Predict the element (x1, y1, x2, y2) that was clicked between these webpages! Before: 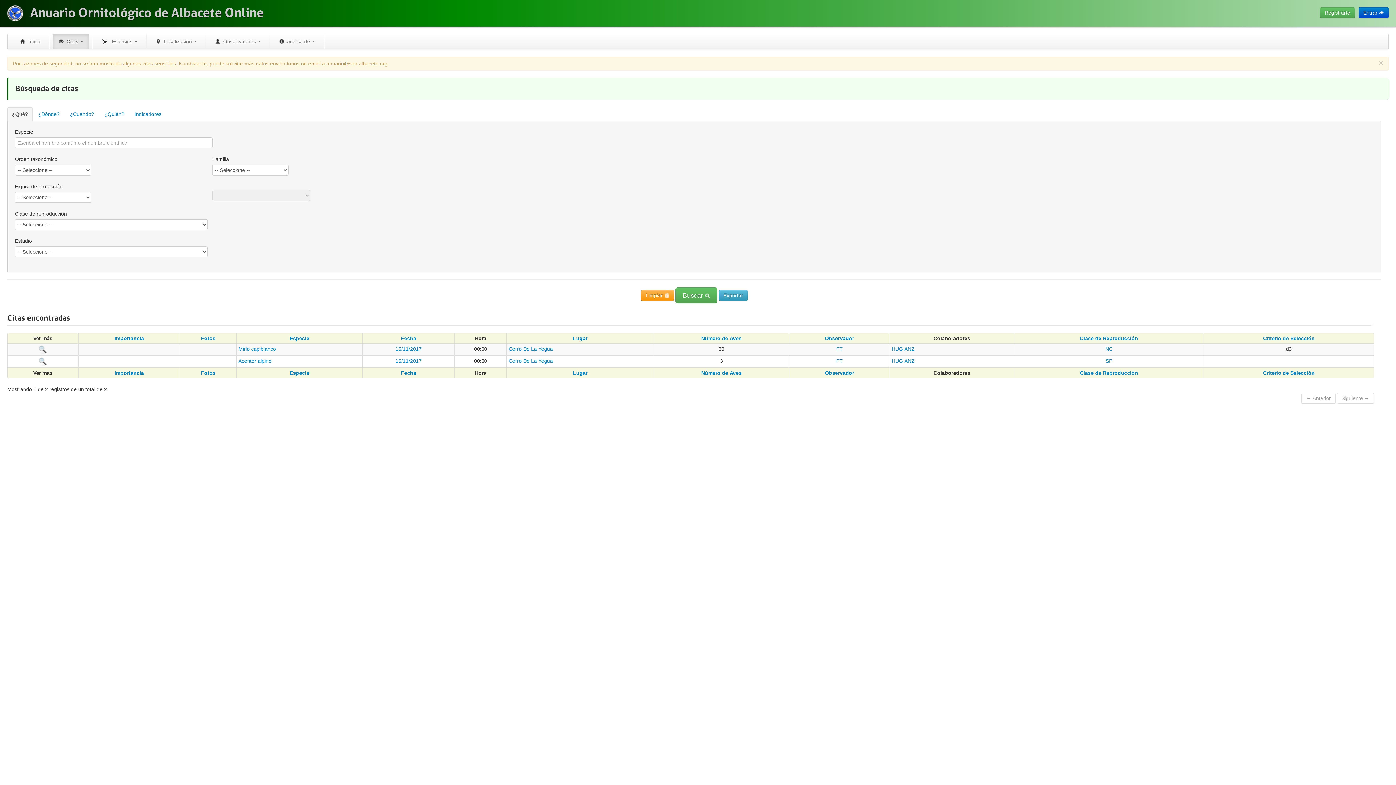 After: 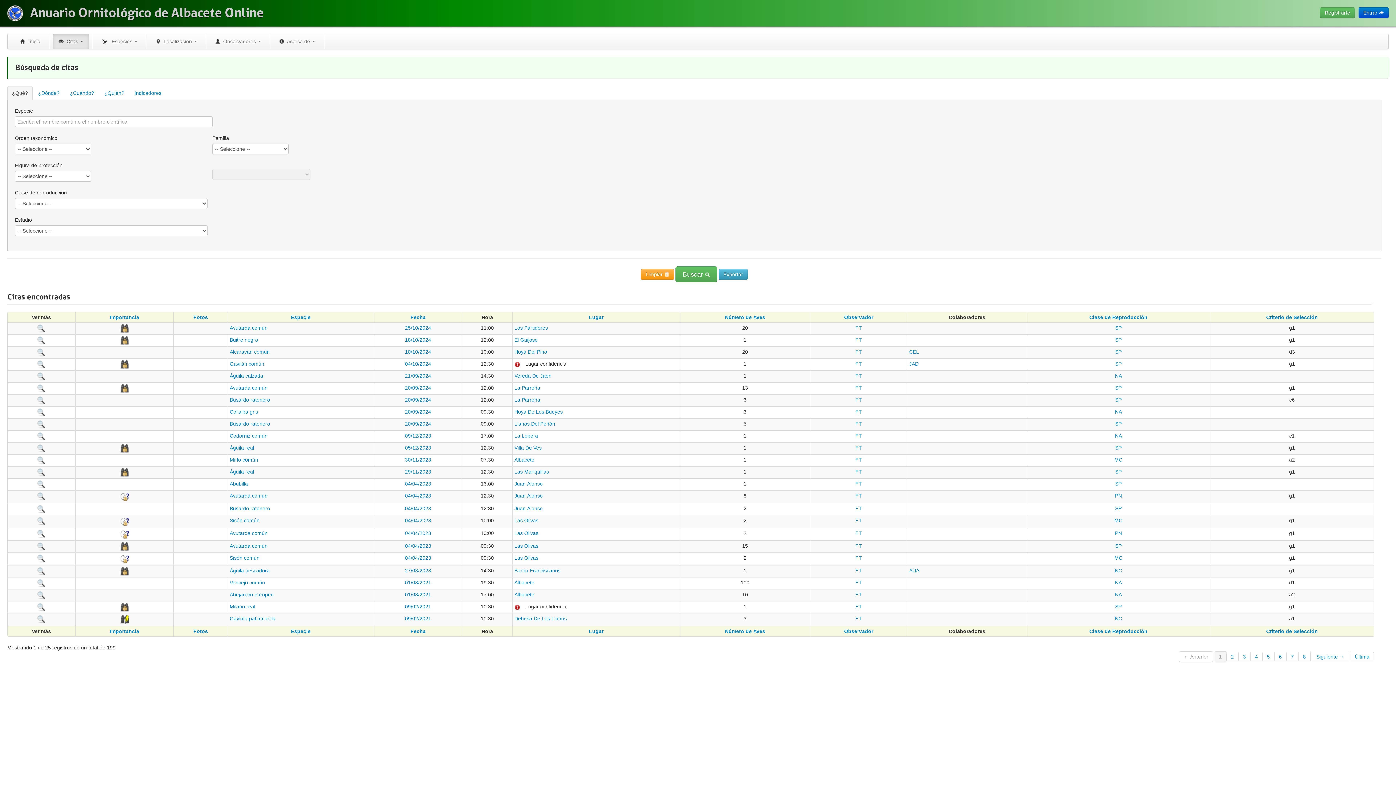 Action: bbox: (836, 358, 842, 364) label: FT